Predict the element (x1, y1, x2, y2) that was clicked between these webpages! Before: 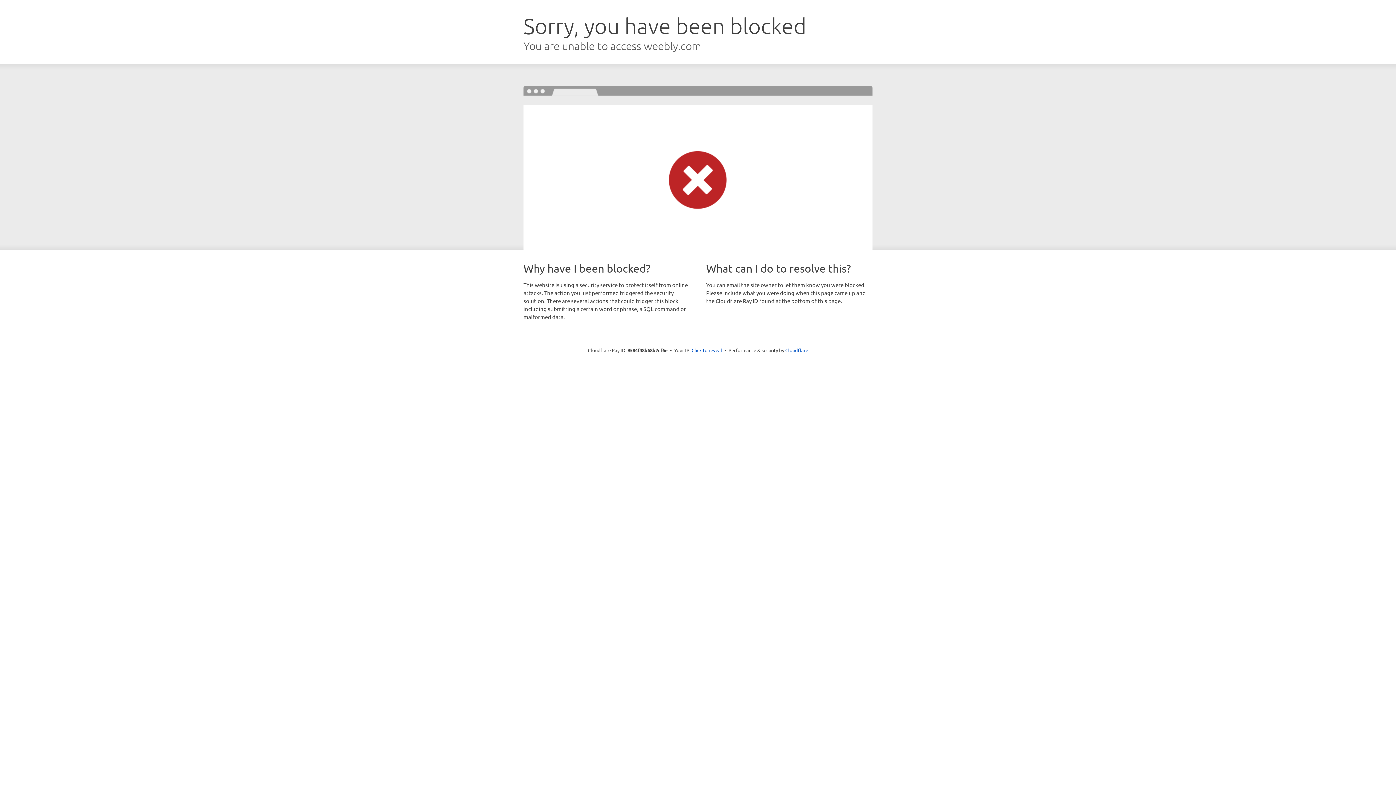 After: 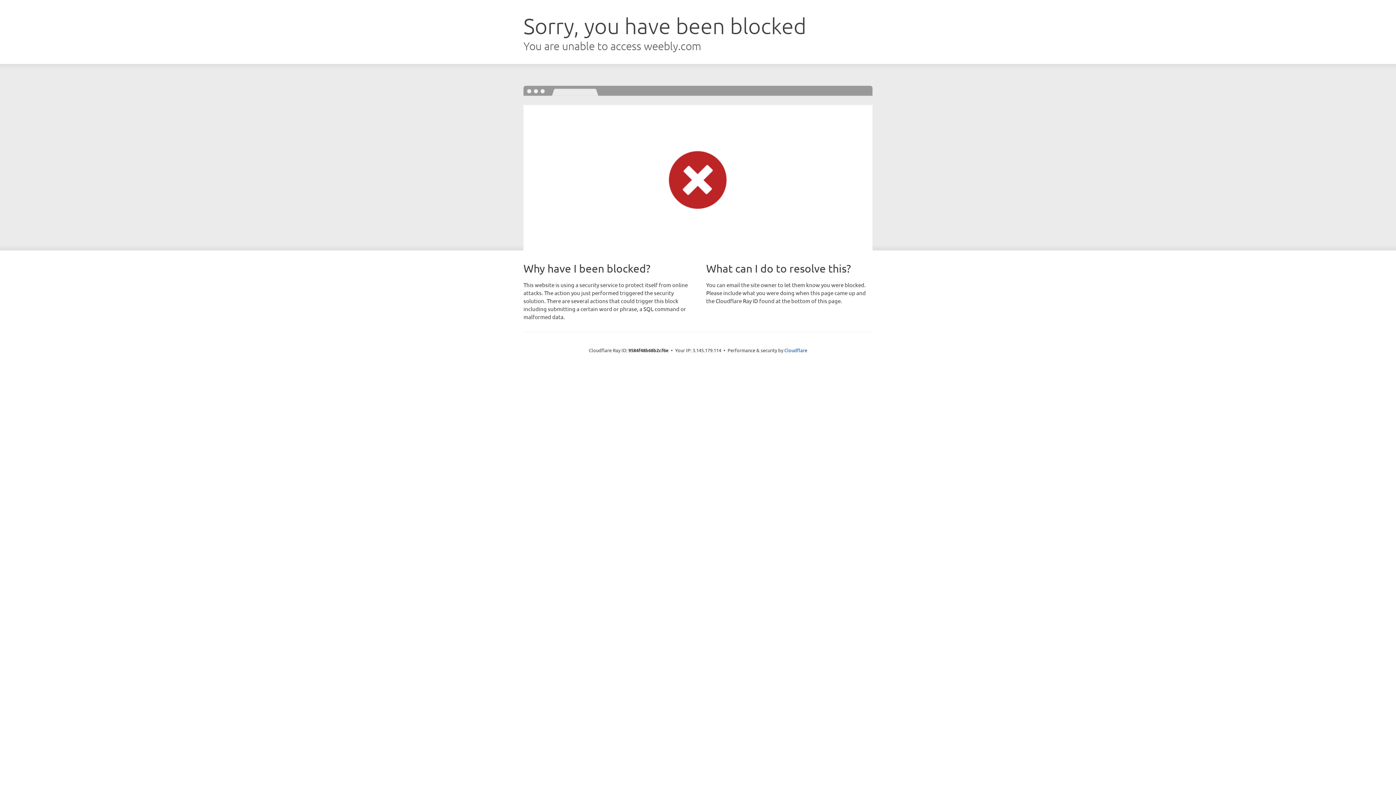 Action: bbox: (691, 346, 722, 353) label: Click to reveal